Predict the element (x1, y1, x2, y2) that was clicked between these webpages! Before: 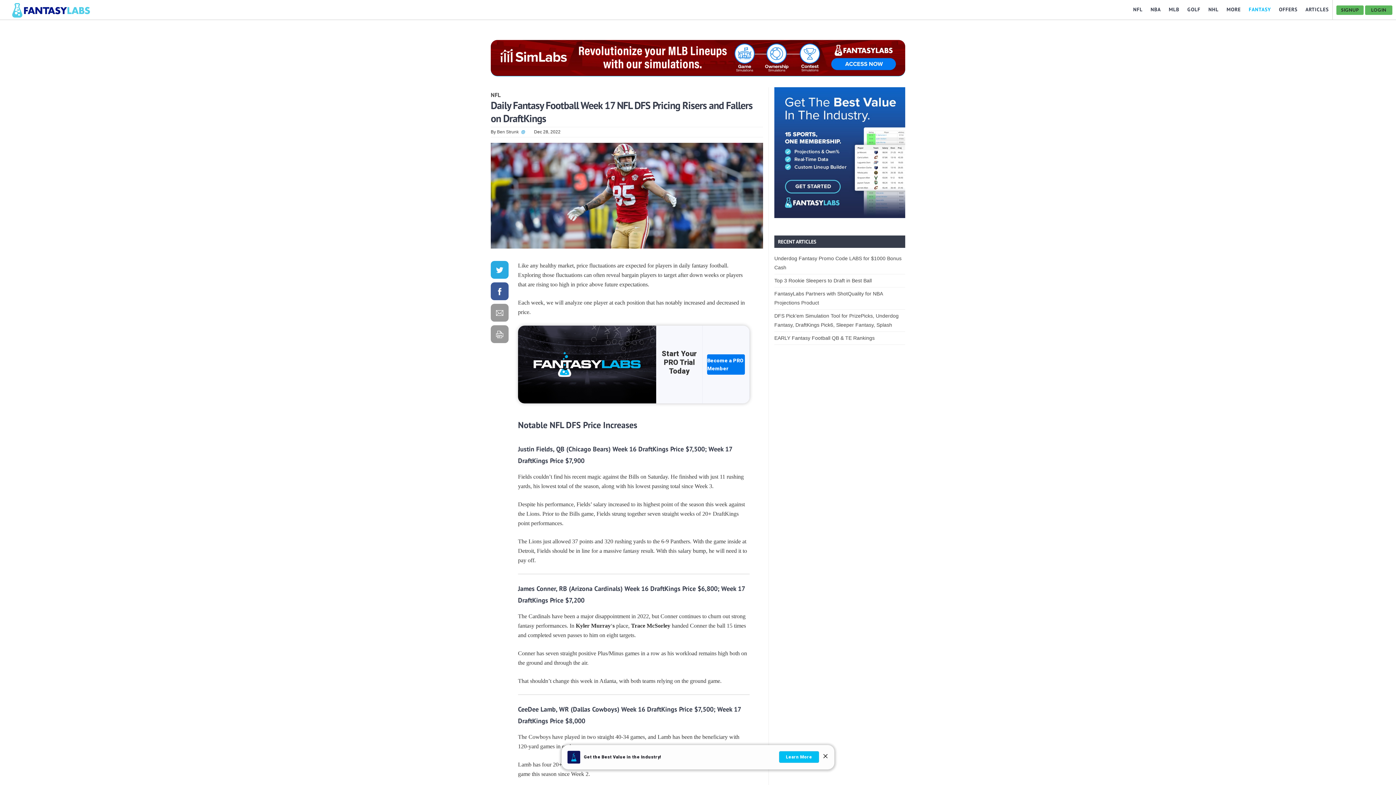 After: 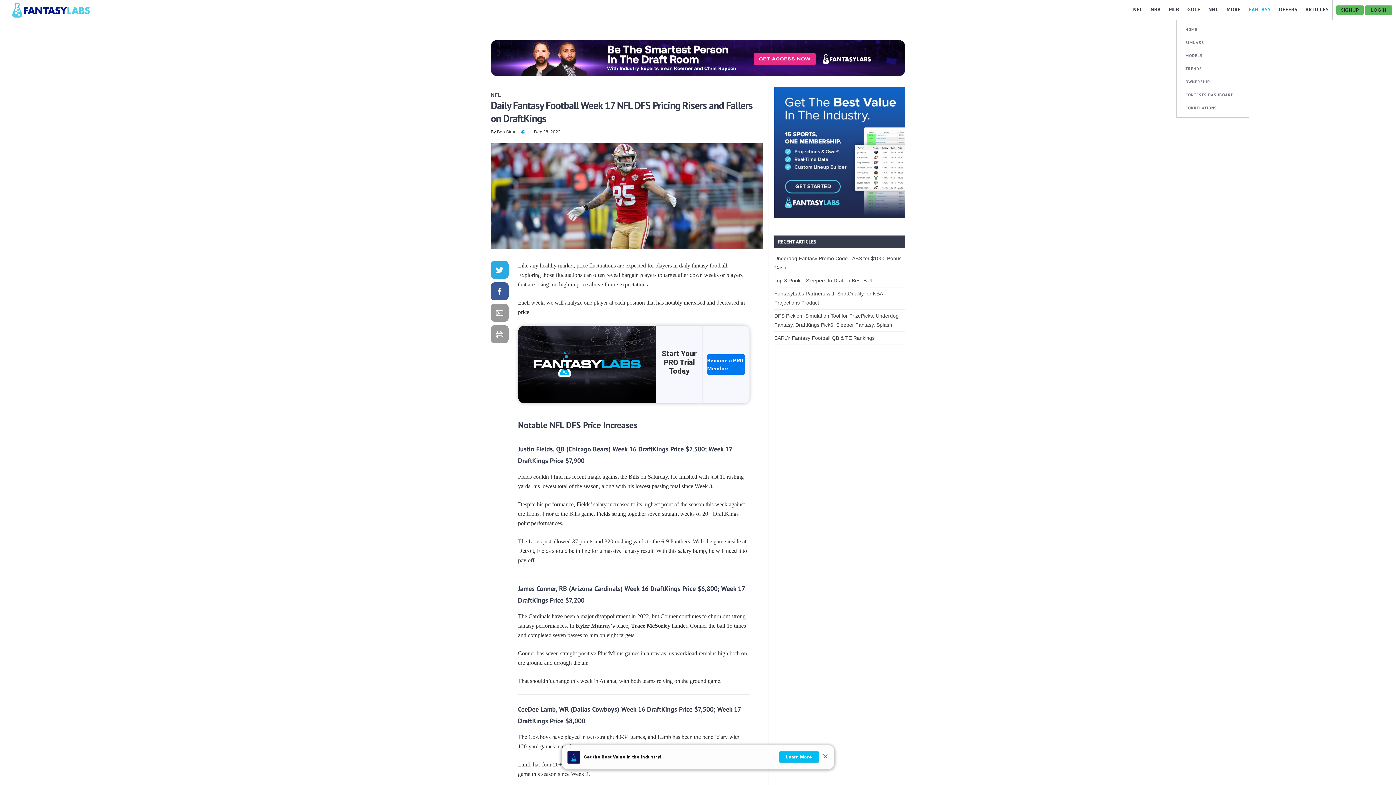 Action: bbox: (1187, 0, 1200, 20) label: GOLF